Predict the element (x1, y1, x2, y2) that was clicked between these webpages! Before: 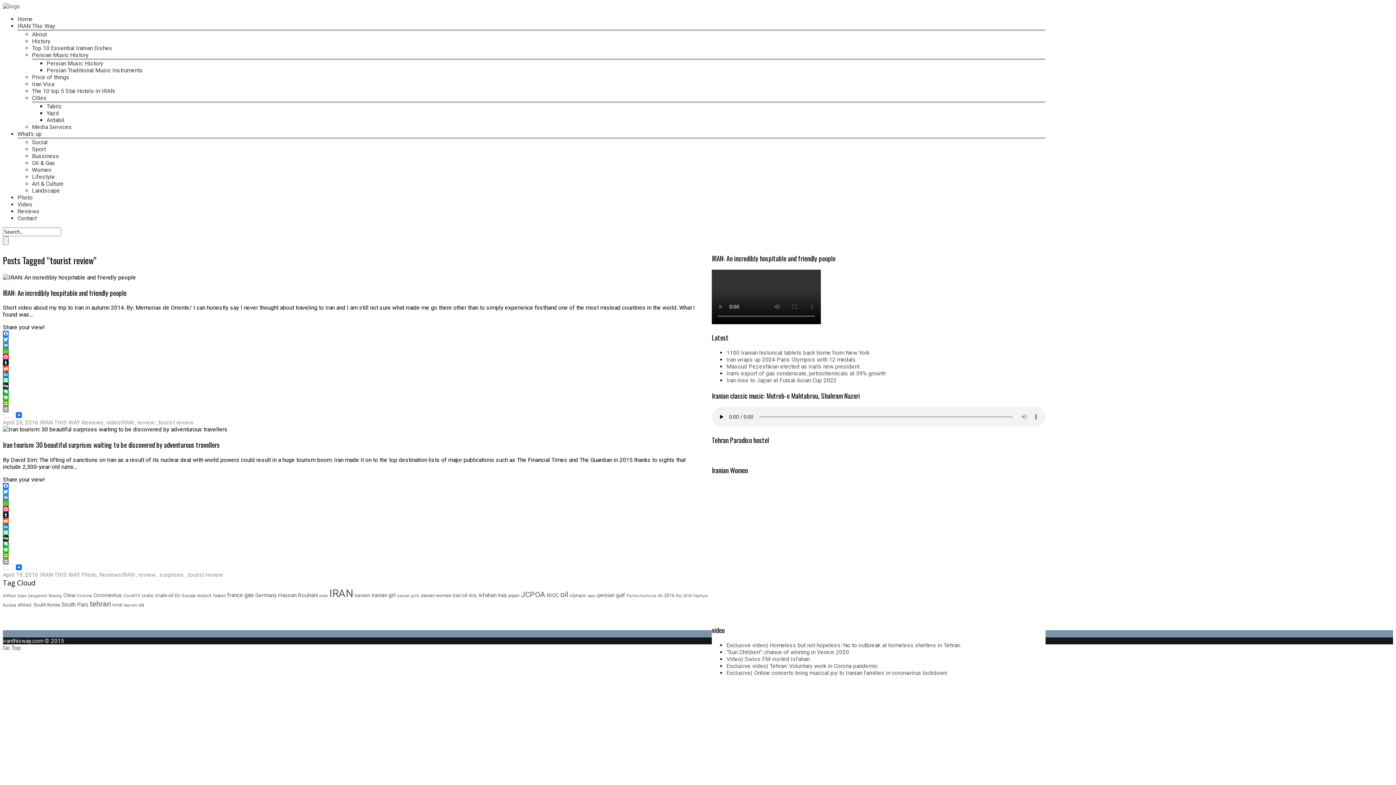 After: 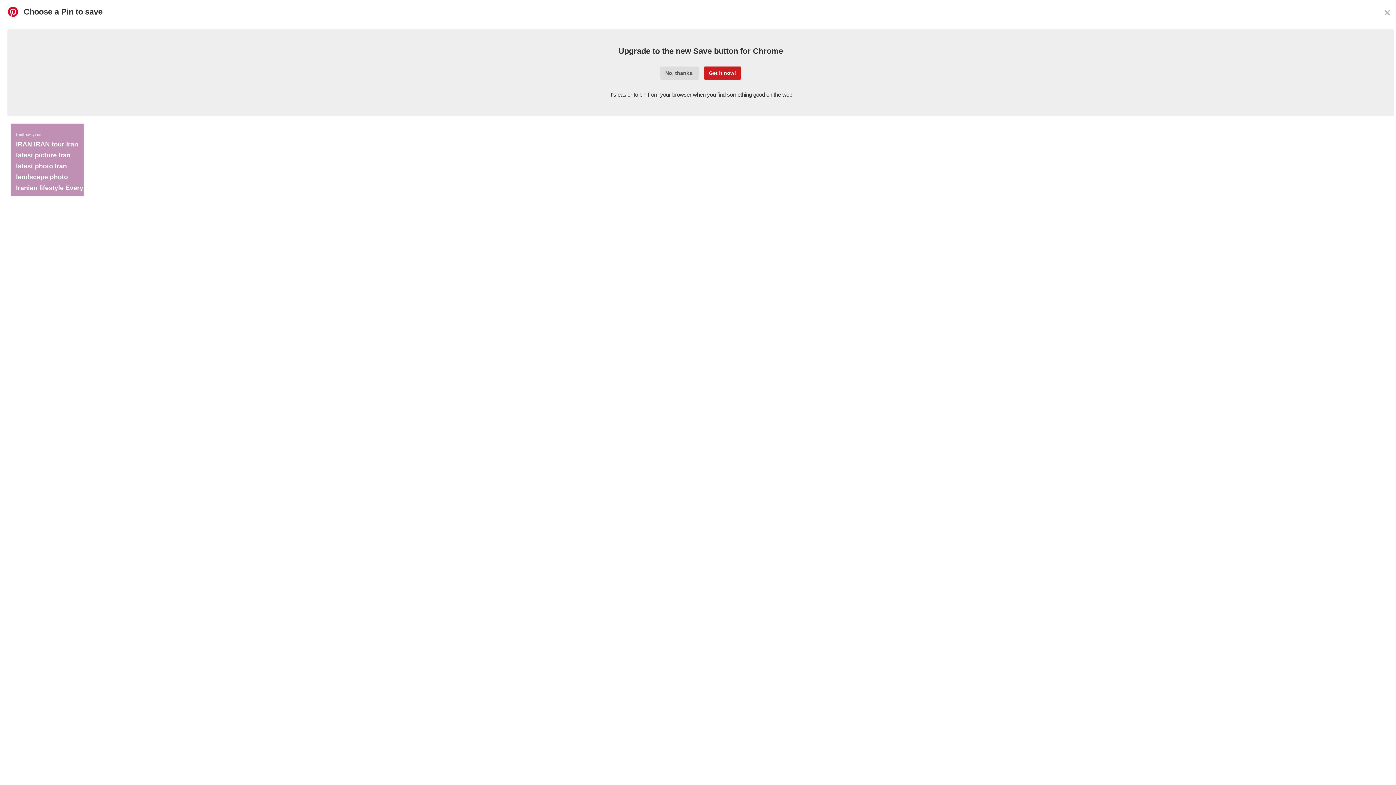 Action: label: Pinterest bbox: (2, 354, 701, 360)